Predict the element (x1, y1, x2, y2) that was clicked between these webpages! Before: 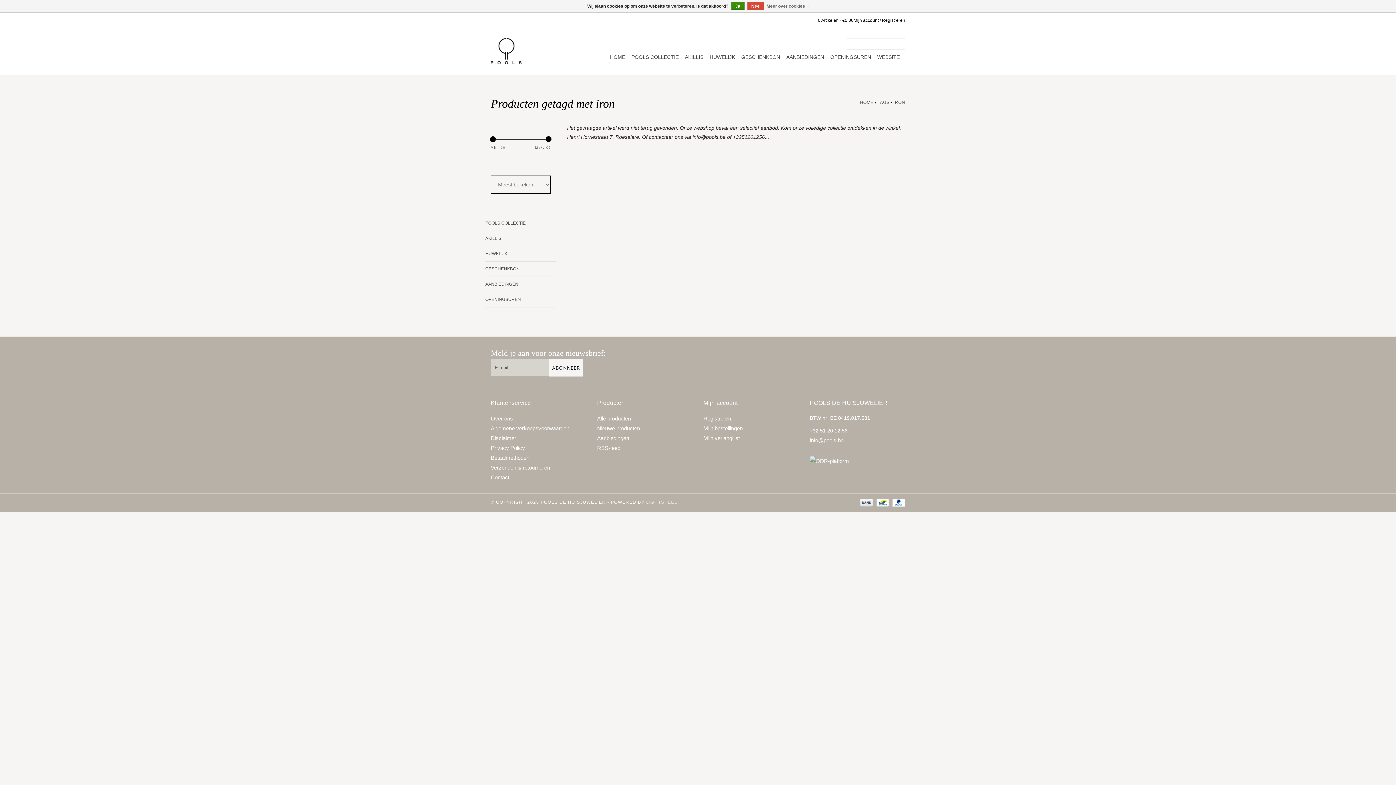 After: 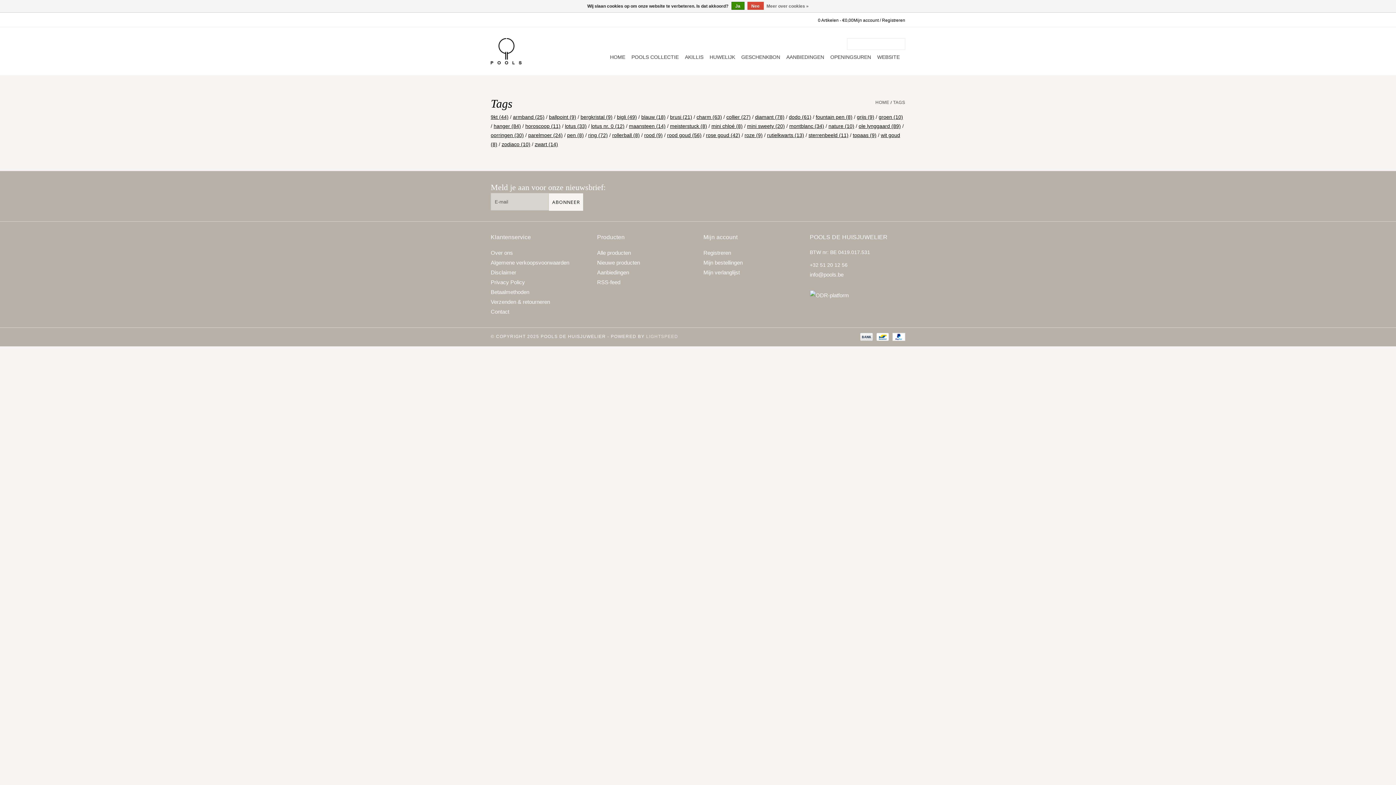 Action: bbox: (877, 100, 889, 105) label: TAGS